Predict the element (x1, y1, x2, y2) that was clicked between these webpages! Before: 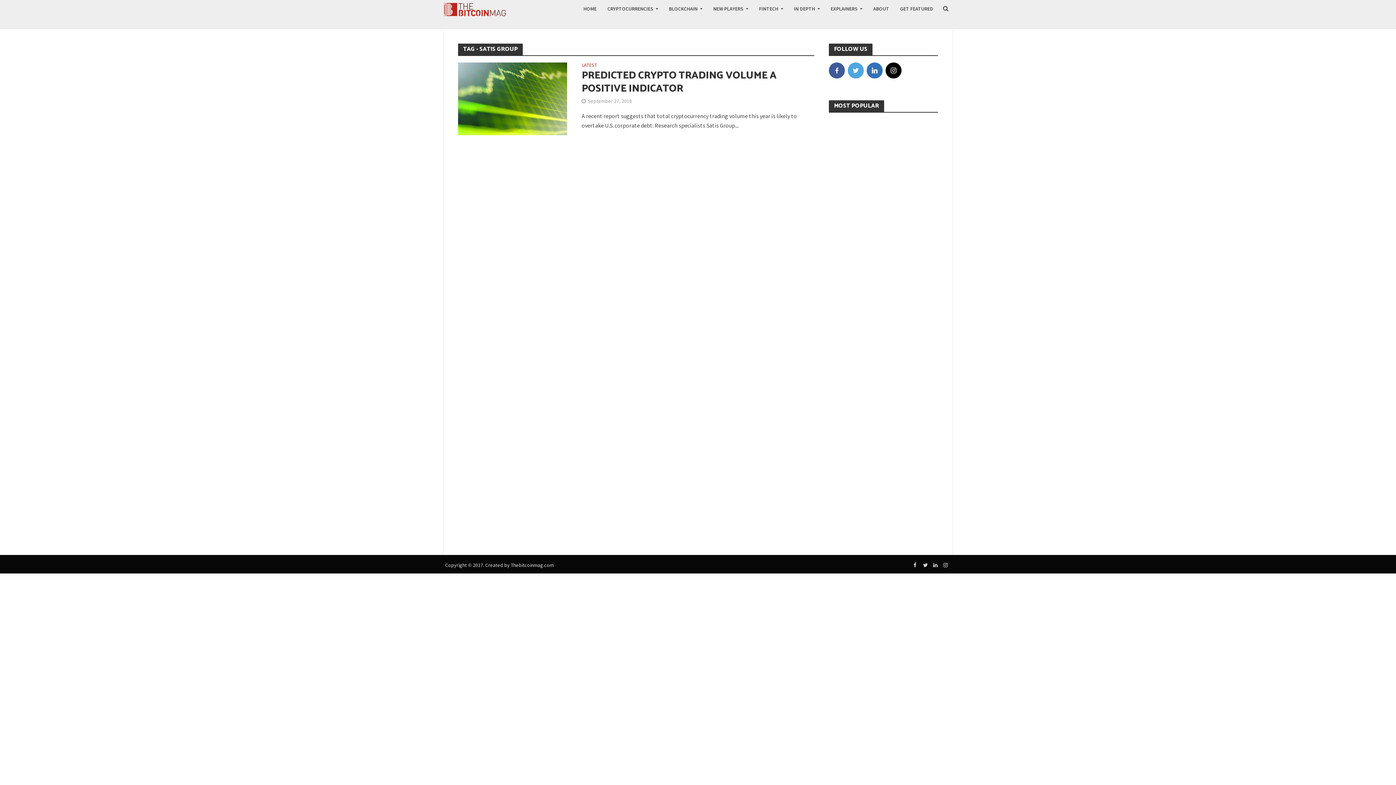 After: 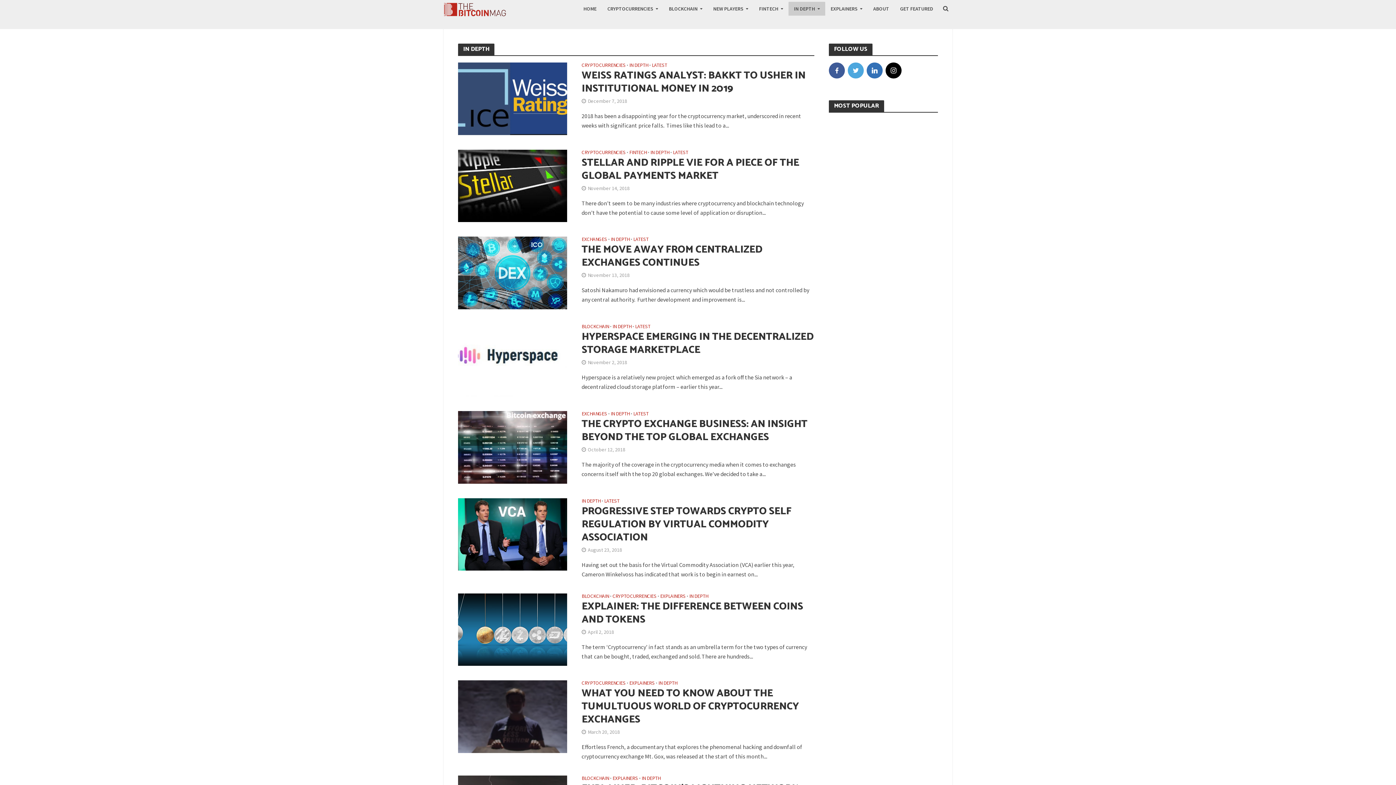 Action: bbox: (788, 1, 825, 15) label: IN DEPTH